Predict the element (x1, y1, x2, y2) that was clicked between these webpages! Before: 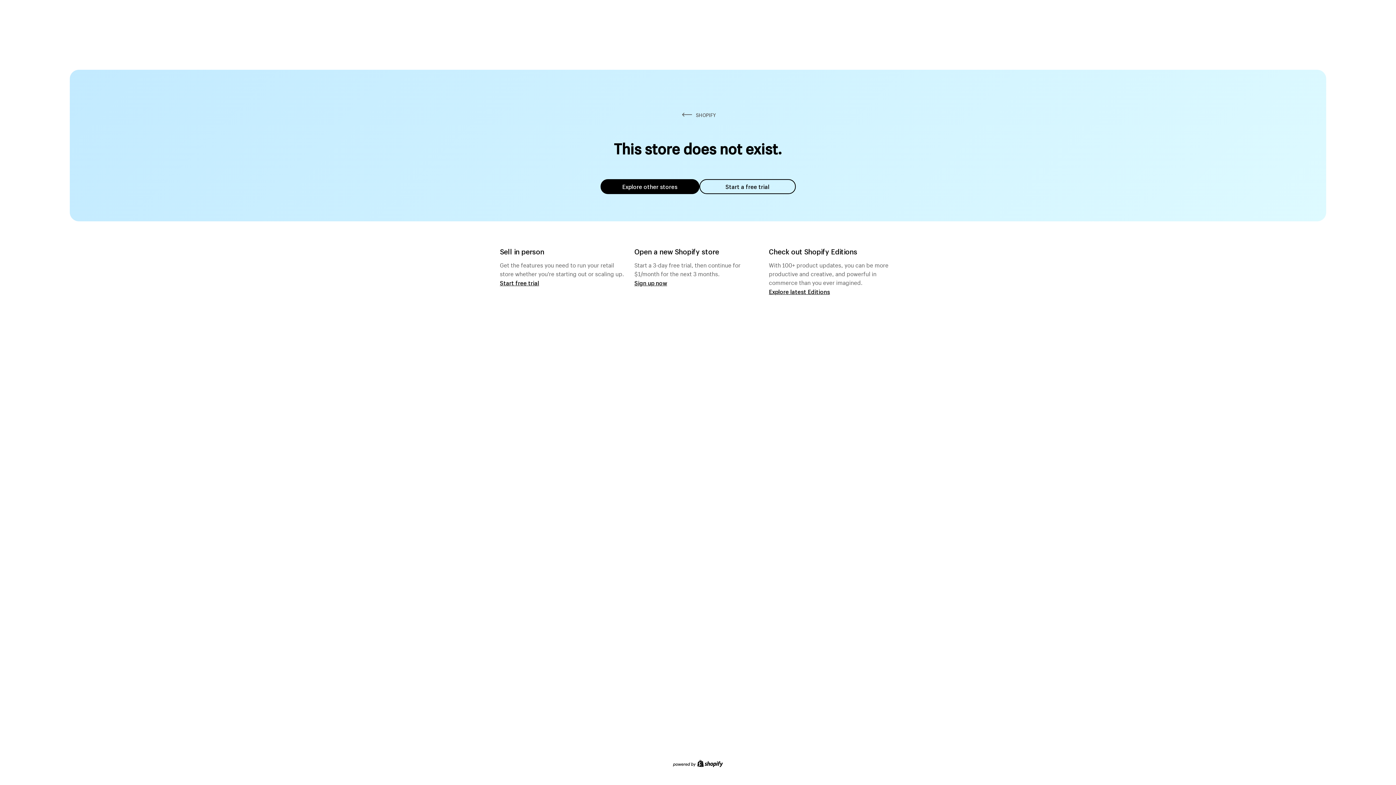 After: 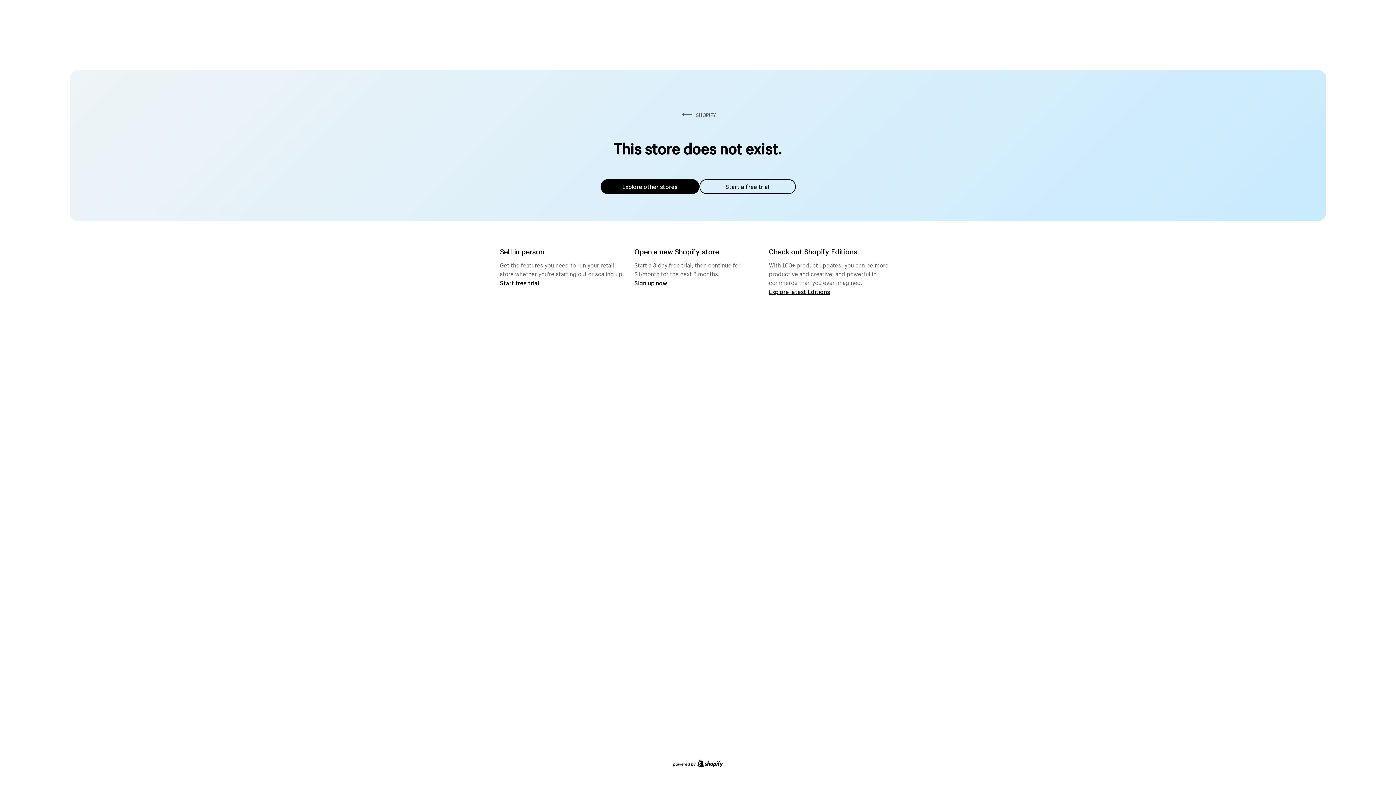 Action: label: Explore other stores bbox: (600, 179, 699, 194)